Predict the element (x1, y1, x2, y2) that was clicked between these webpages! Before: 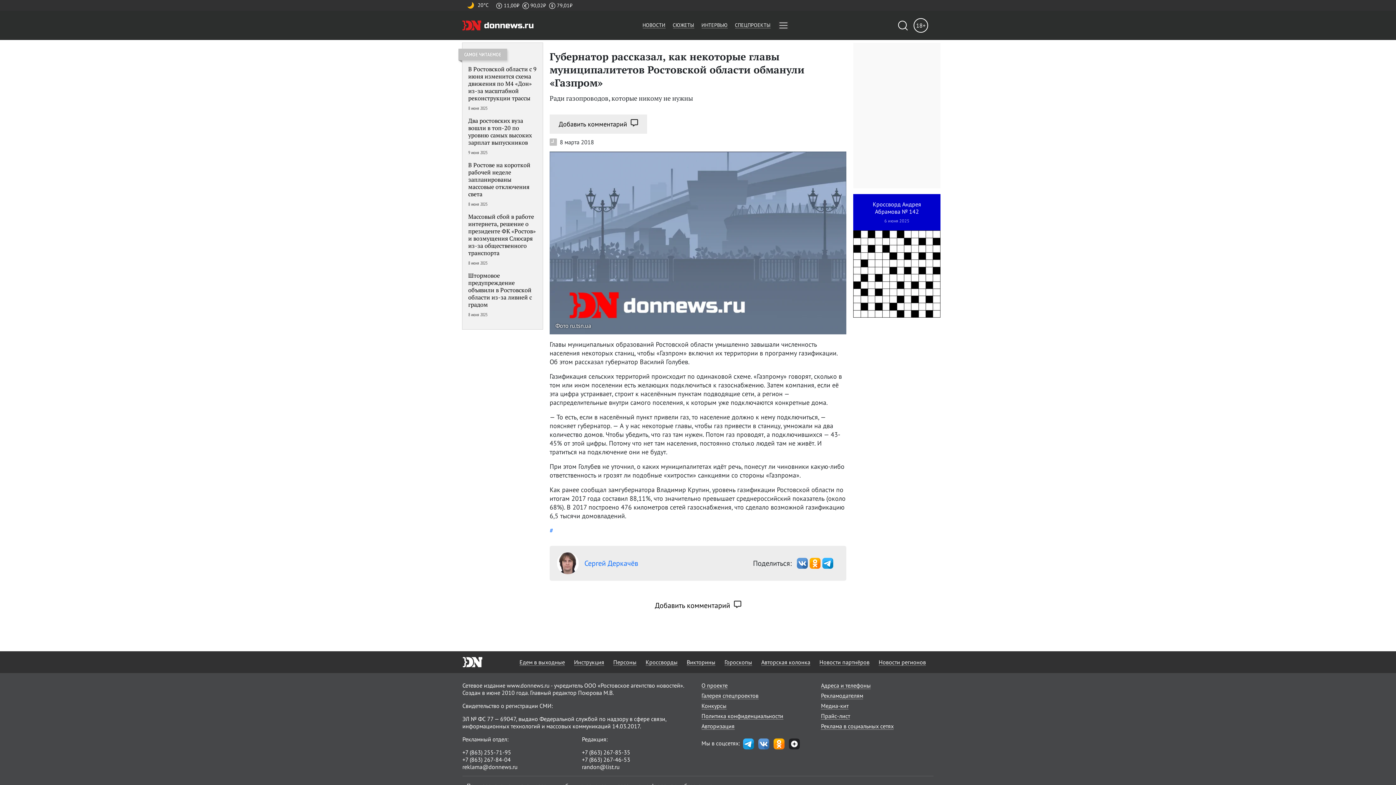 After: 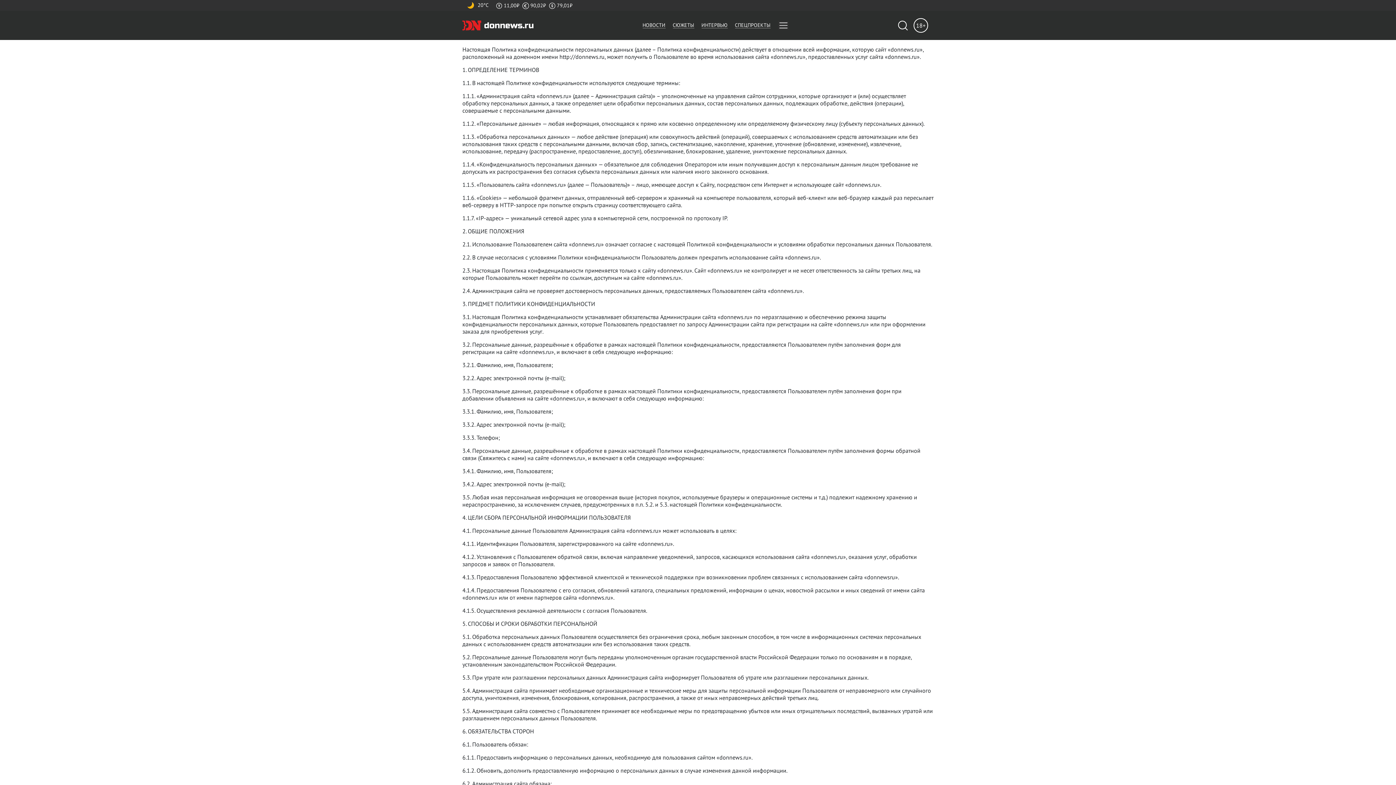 Action: bbox: (701, 712, 814, 719) label: Политика конфиденциальности